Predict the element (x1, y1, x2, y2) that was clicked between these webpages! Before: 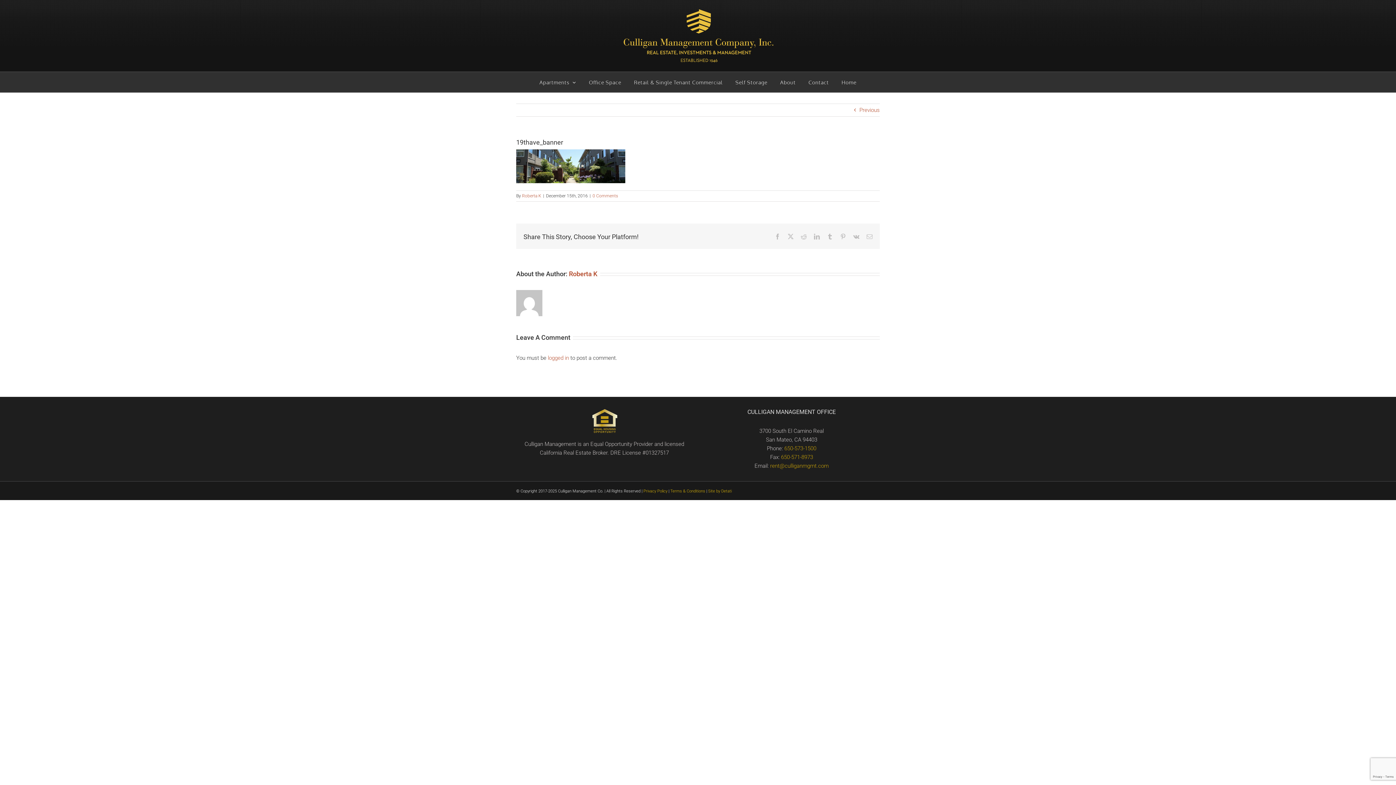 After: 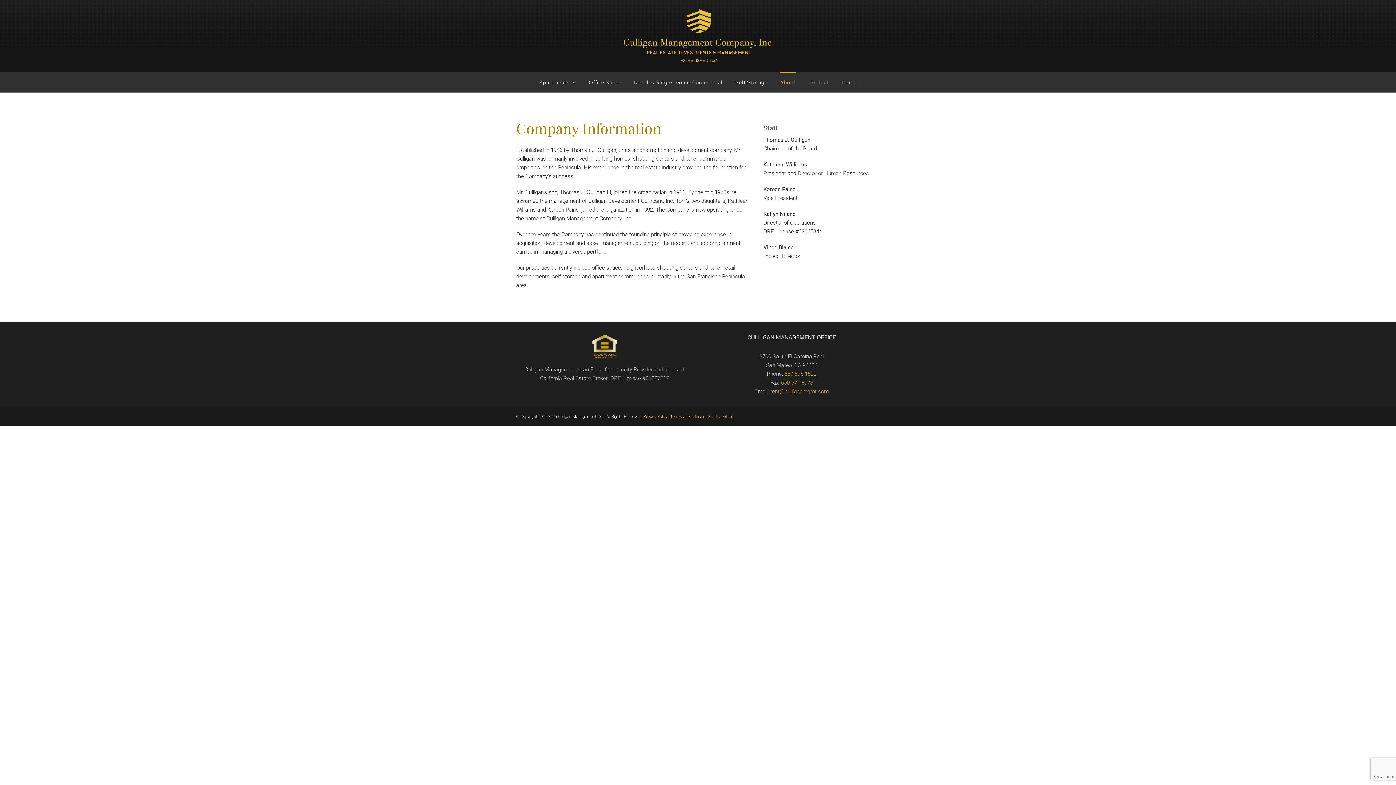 Action: label: About bbox: (780, 71, 796, 92)